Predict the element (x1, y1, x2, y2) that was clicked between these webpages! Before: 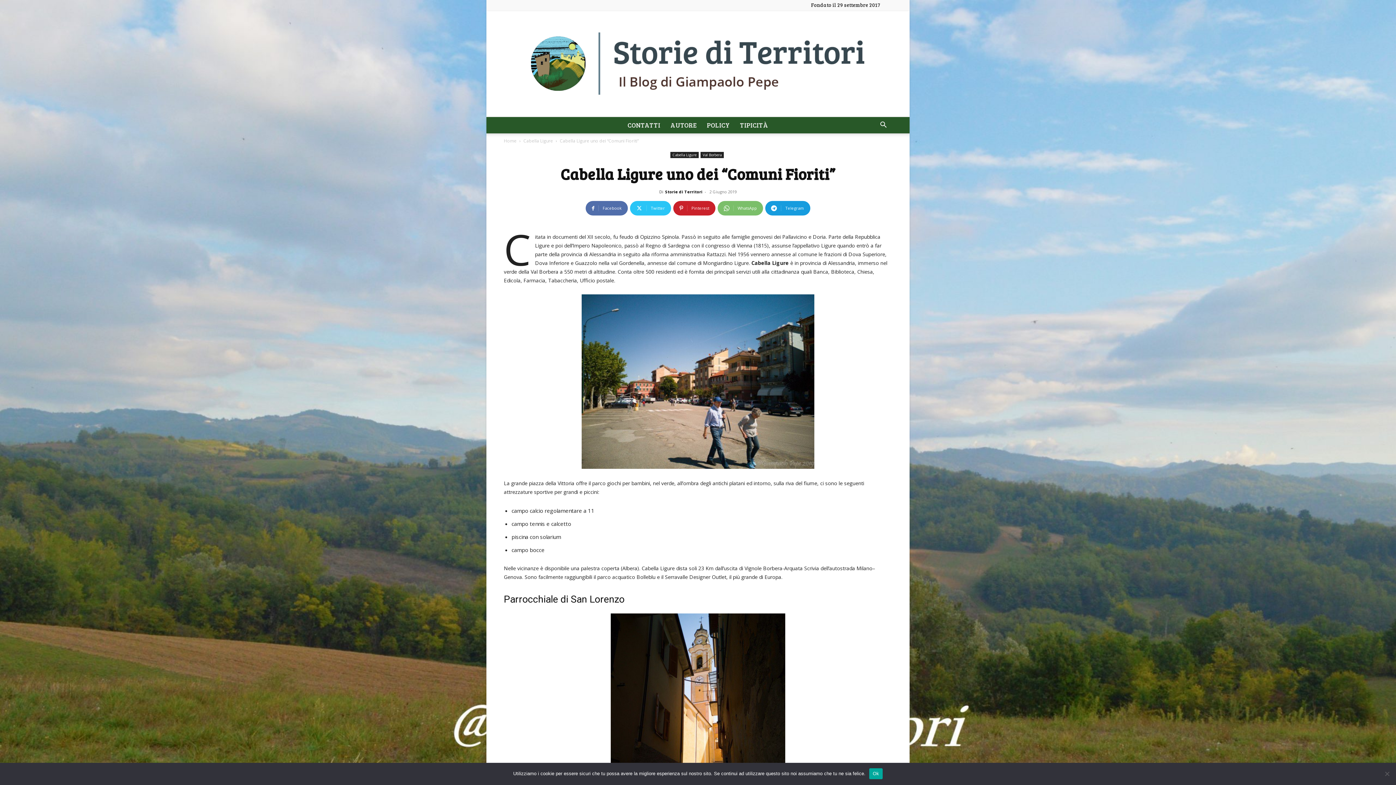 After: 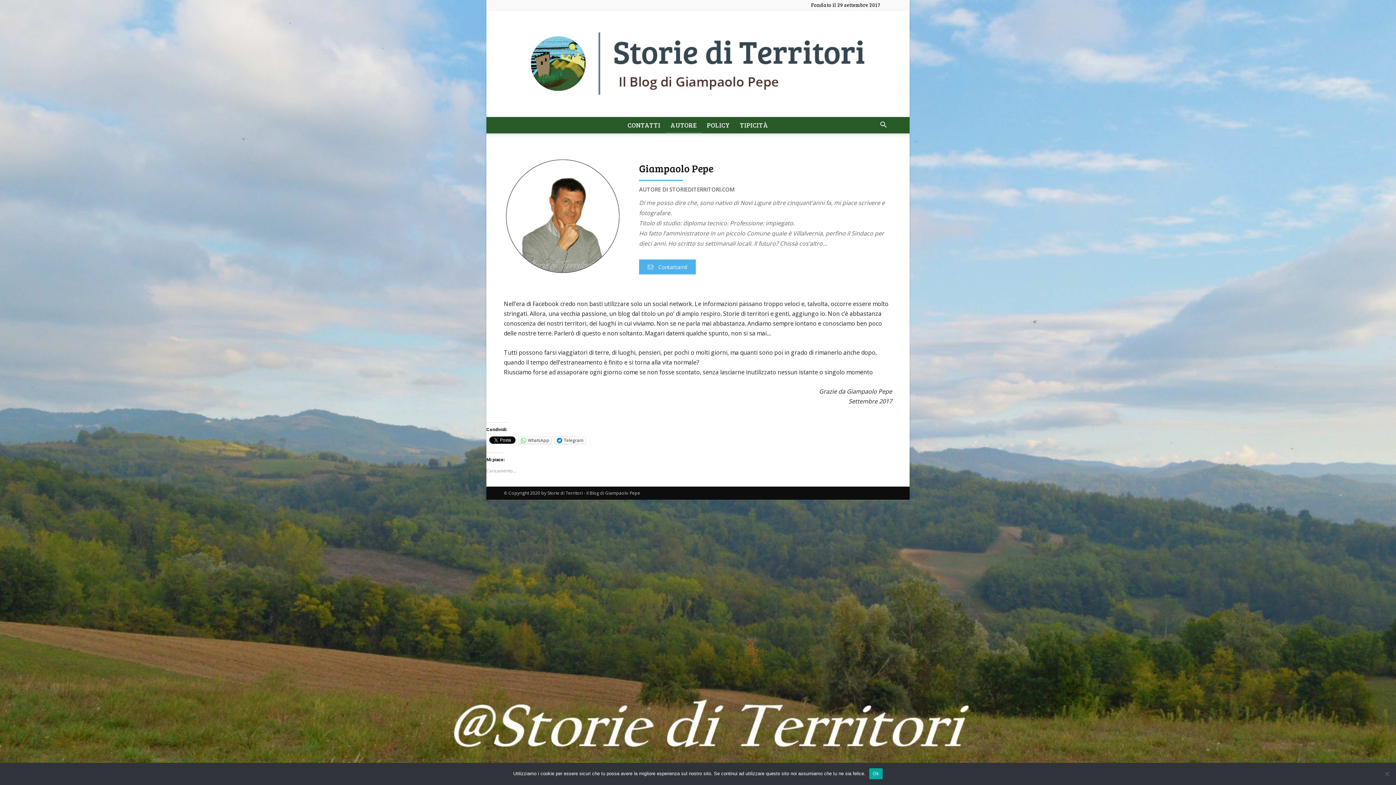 Action: bbox: (665, 117, 702, 133) label: AUTORE